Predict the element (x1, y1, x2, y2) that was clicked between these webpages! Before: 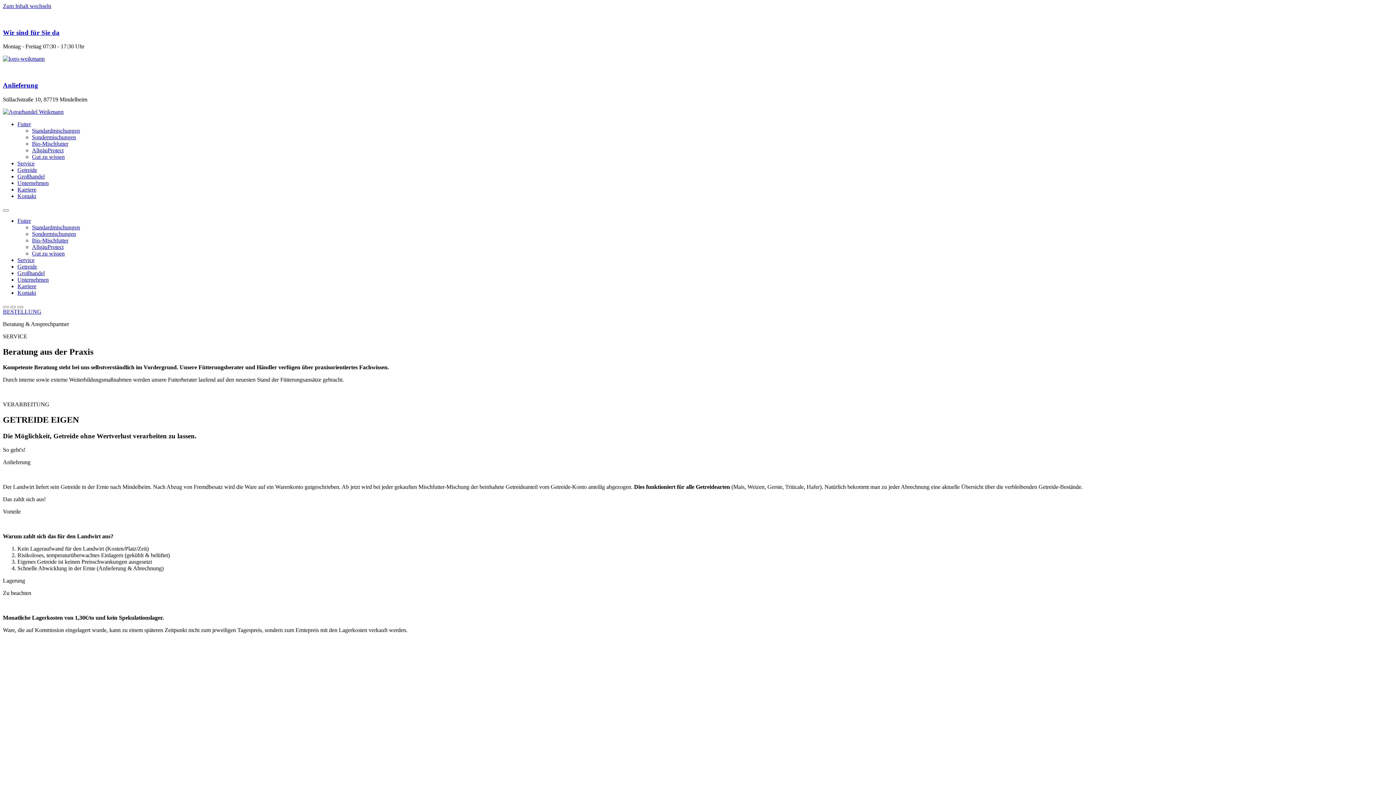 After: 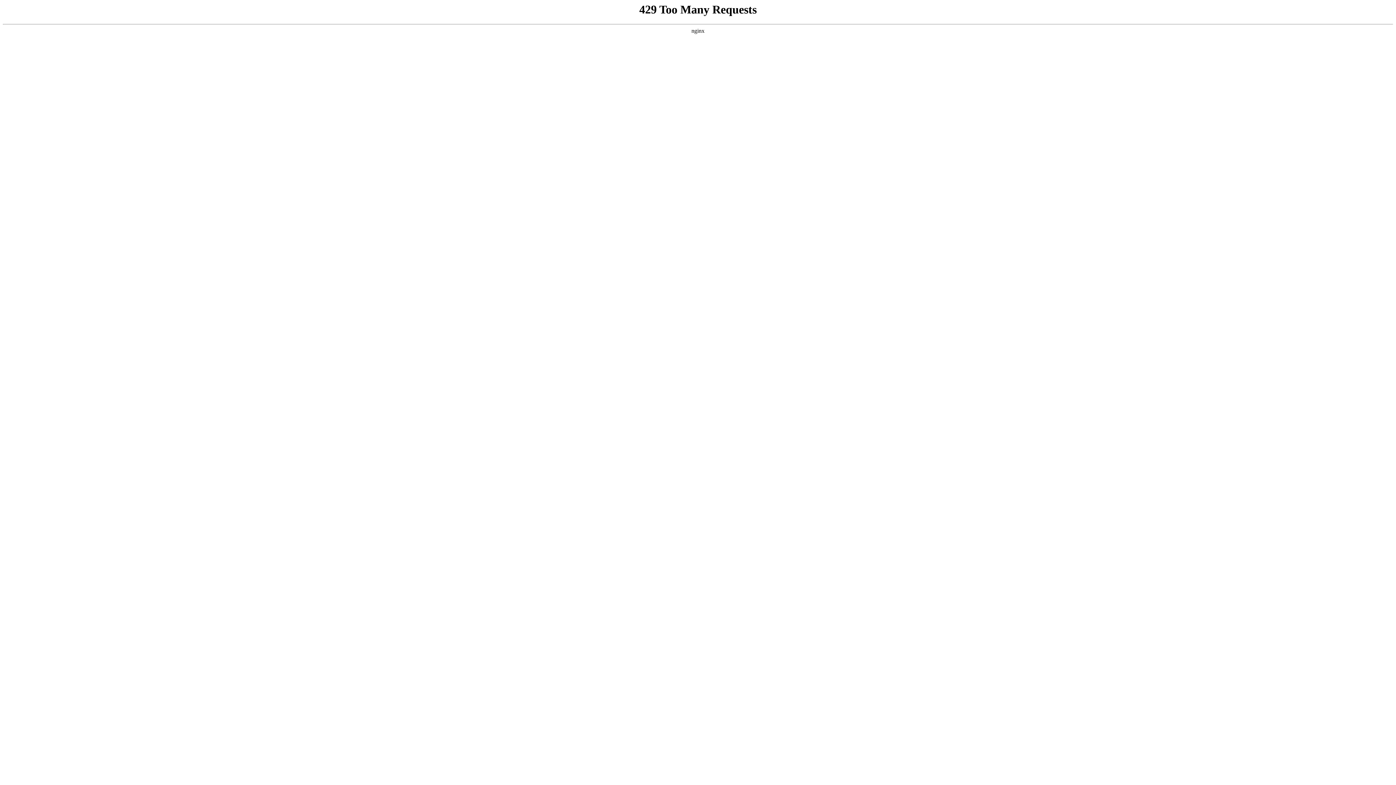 Action: bbox: (2, 55, 44, 61)